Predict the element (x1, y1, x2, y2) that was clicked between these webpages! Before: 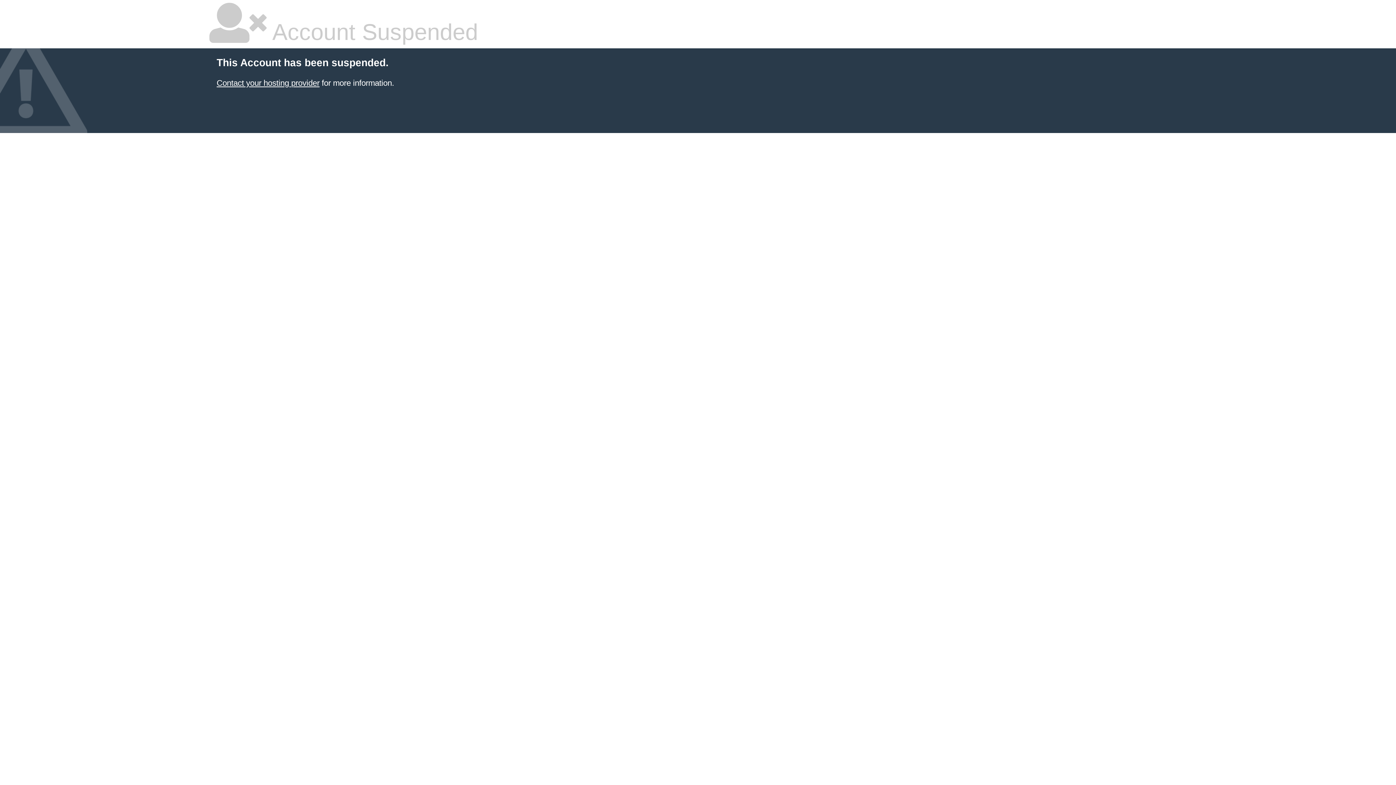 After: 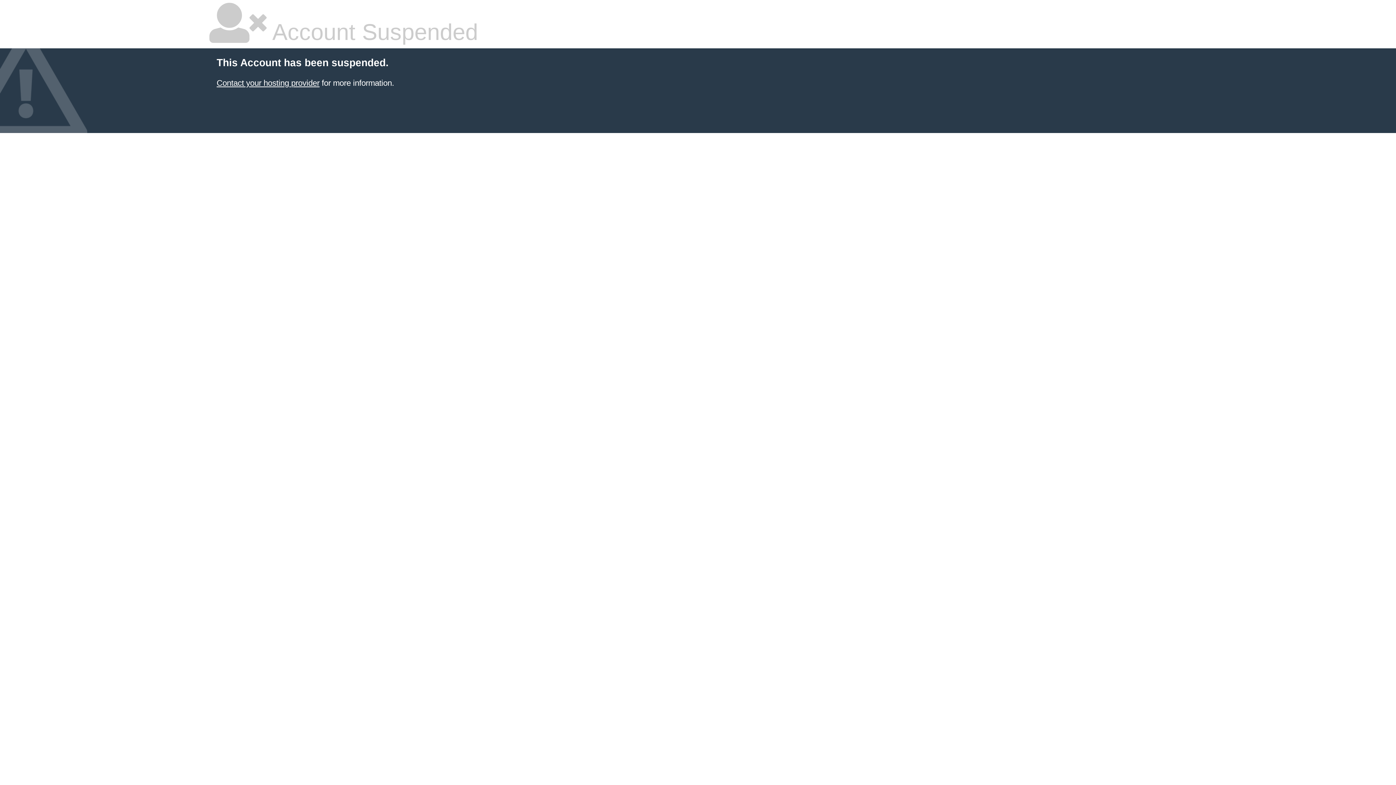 Action: bbox: (216, 78, 319, 87) label: Contact your hosting provider